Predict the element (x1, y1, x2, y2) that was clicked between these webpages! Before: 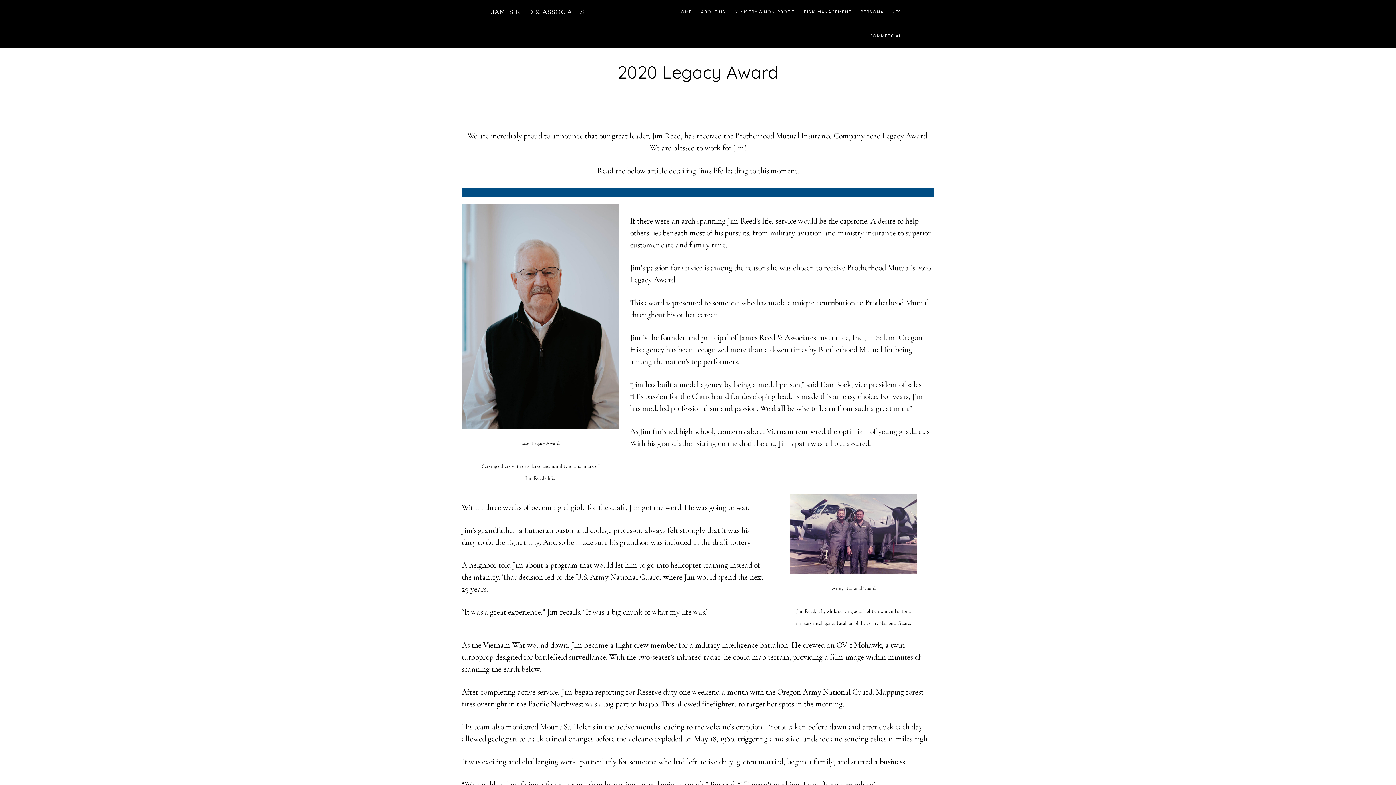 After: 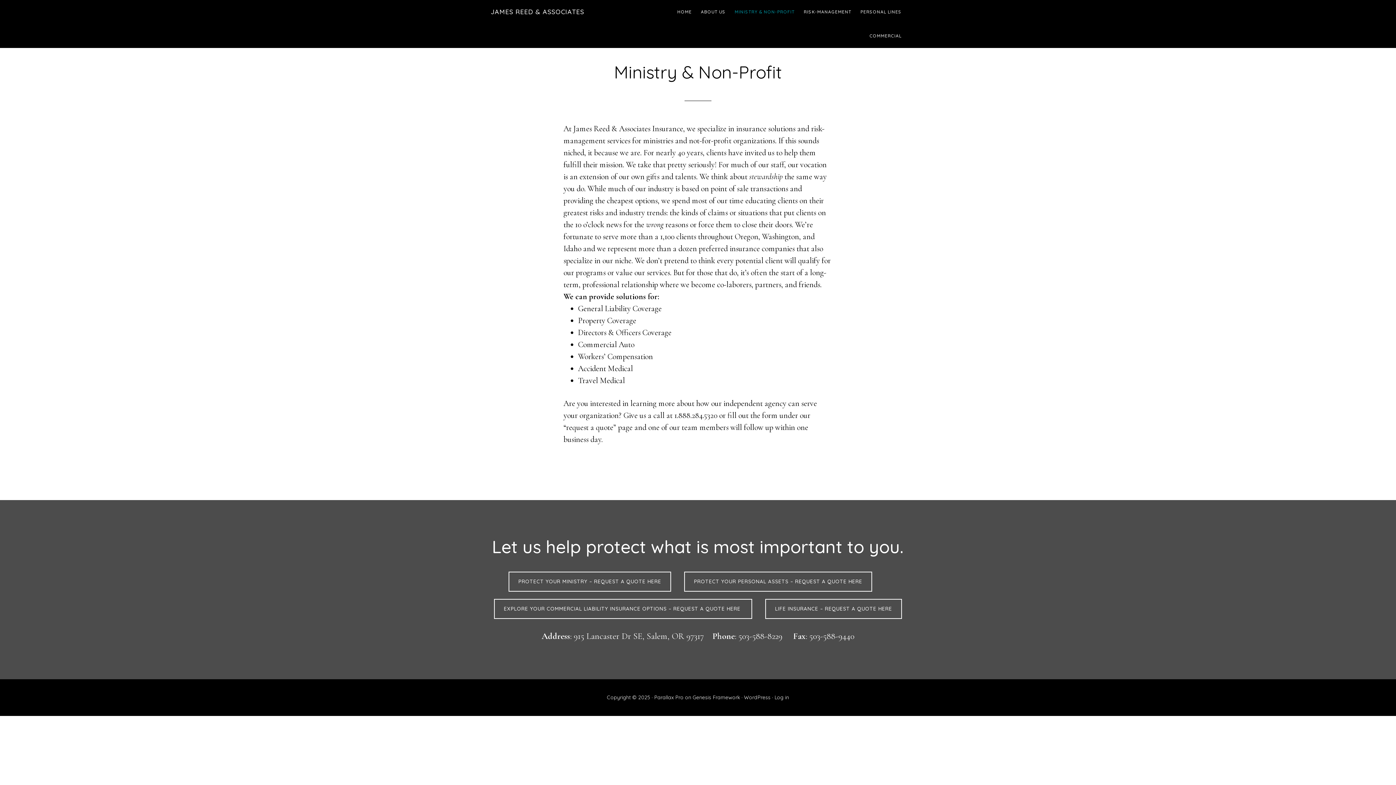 Action: bbox: (731, 0, 798, 24) label: MINISTRY & NON-PROFIT